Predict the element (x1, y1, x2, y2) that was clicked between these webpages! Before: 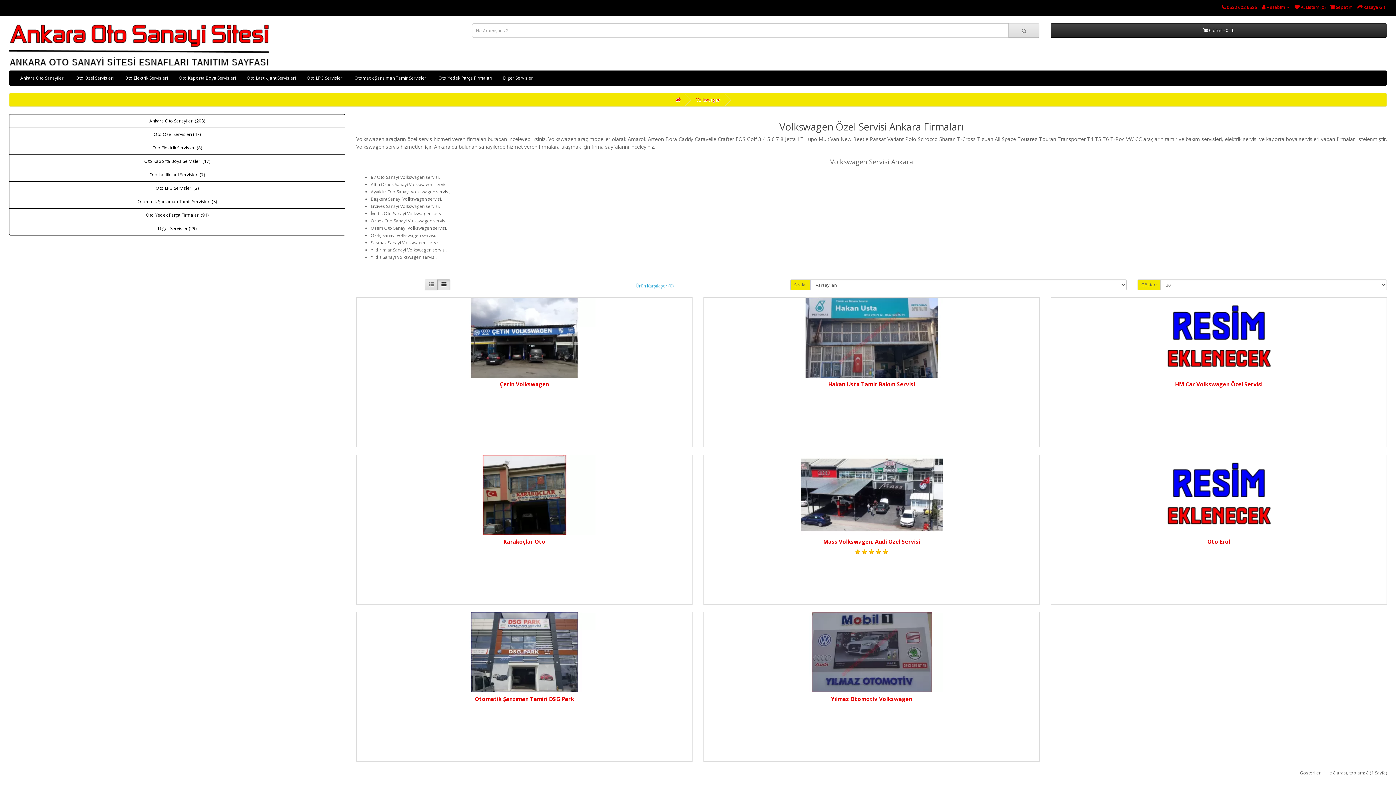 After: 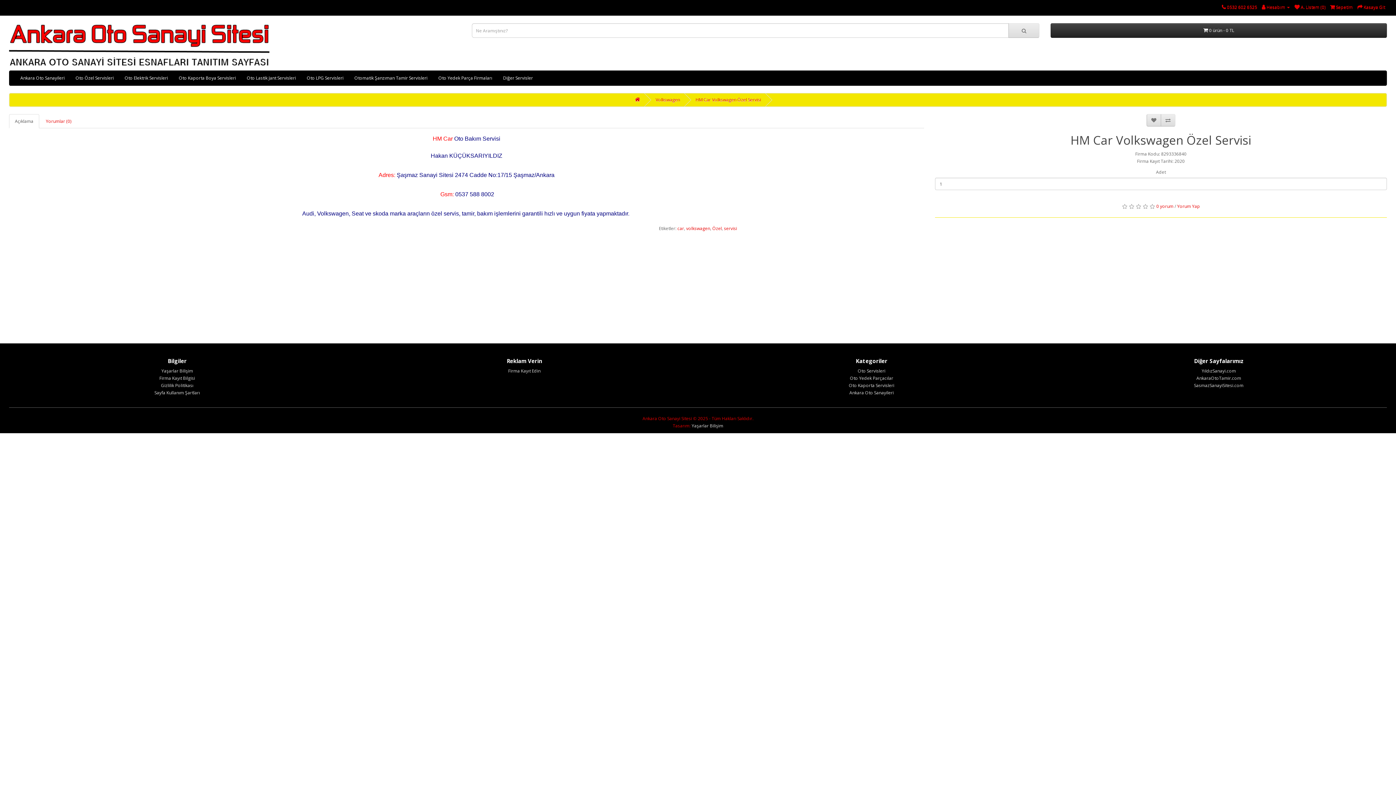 Action: bbox: (1051, 297, 1386, 377)